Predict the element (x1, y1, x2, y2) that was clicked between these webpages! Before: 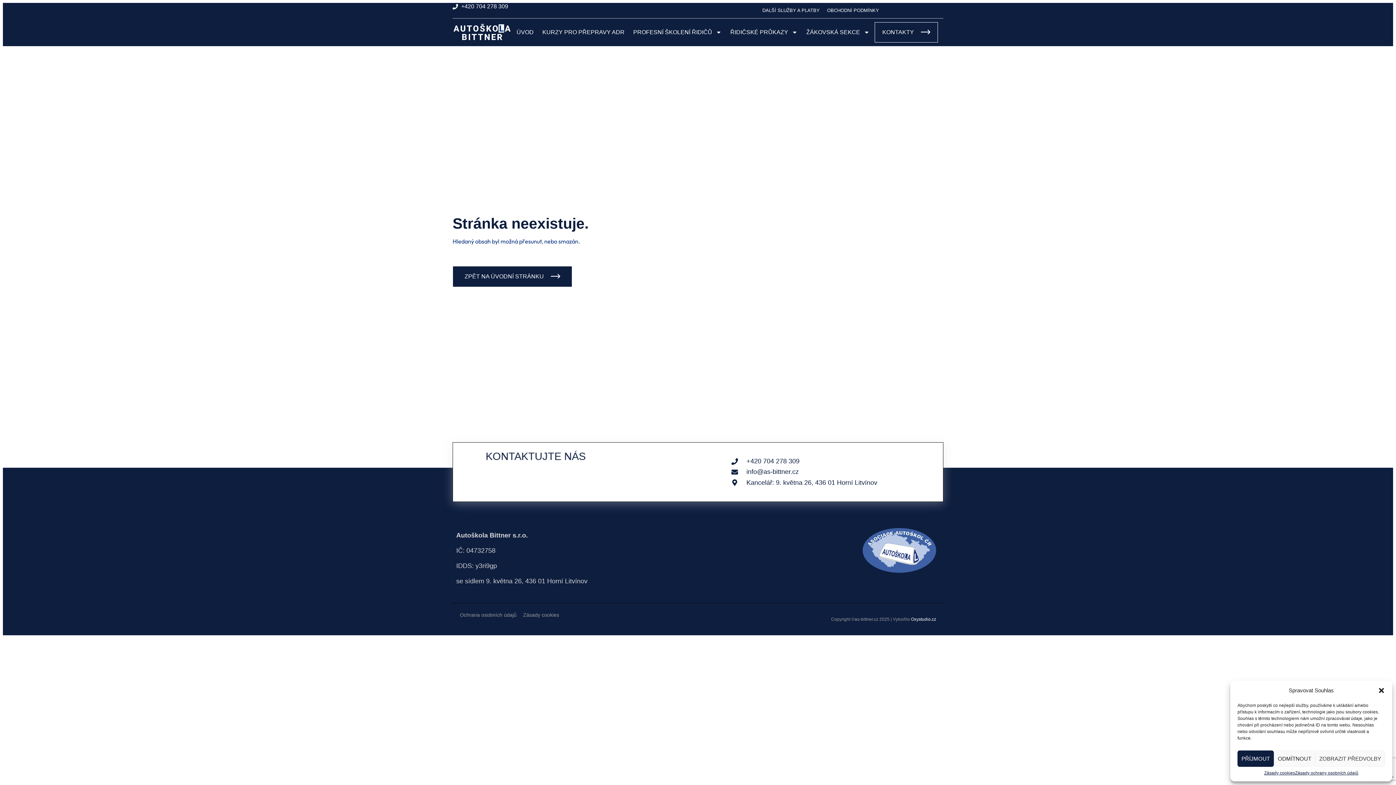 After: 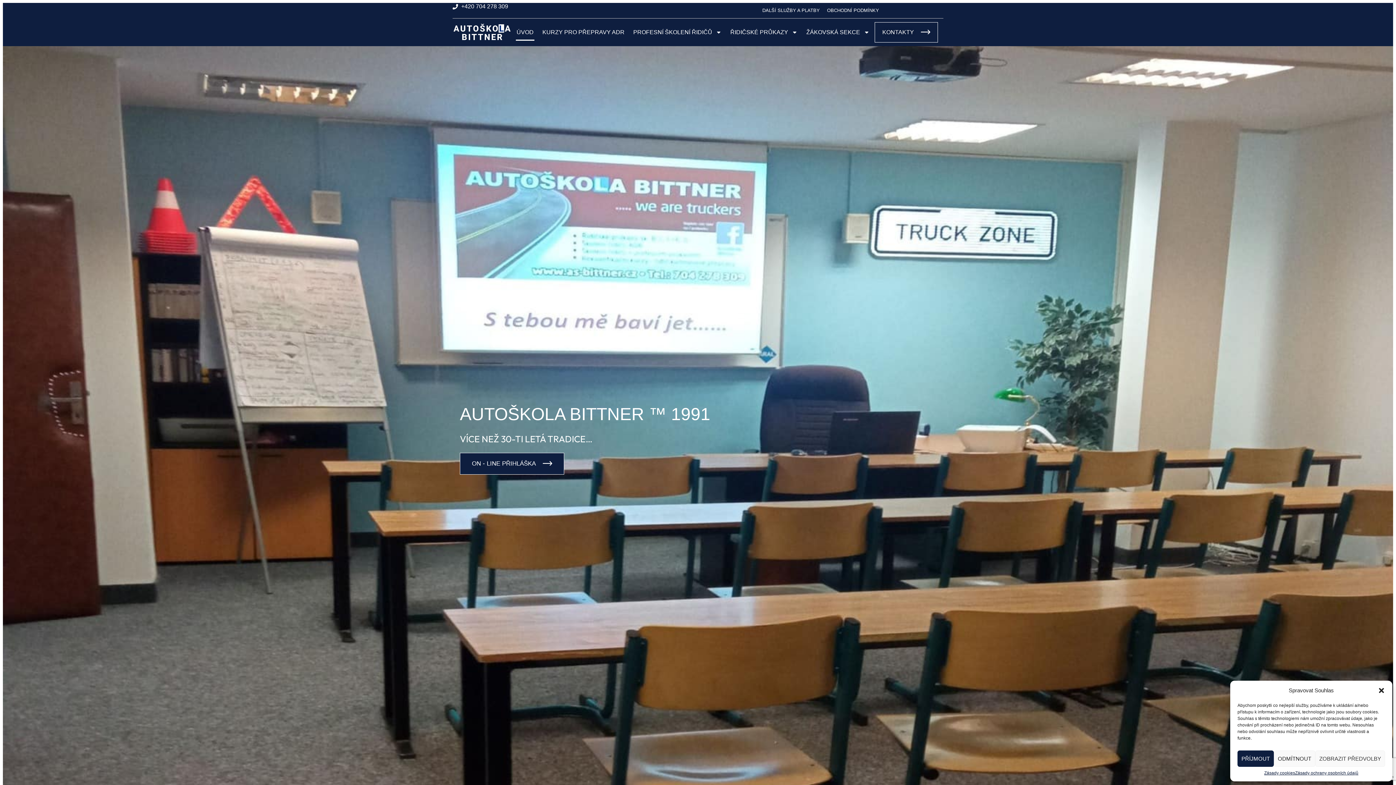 Action: bbox: (452, 23, 511, 41)